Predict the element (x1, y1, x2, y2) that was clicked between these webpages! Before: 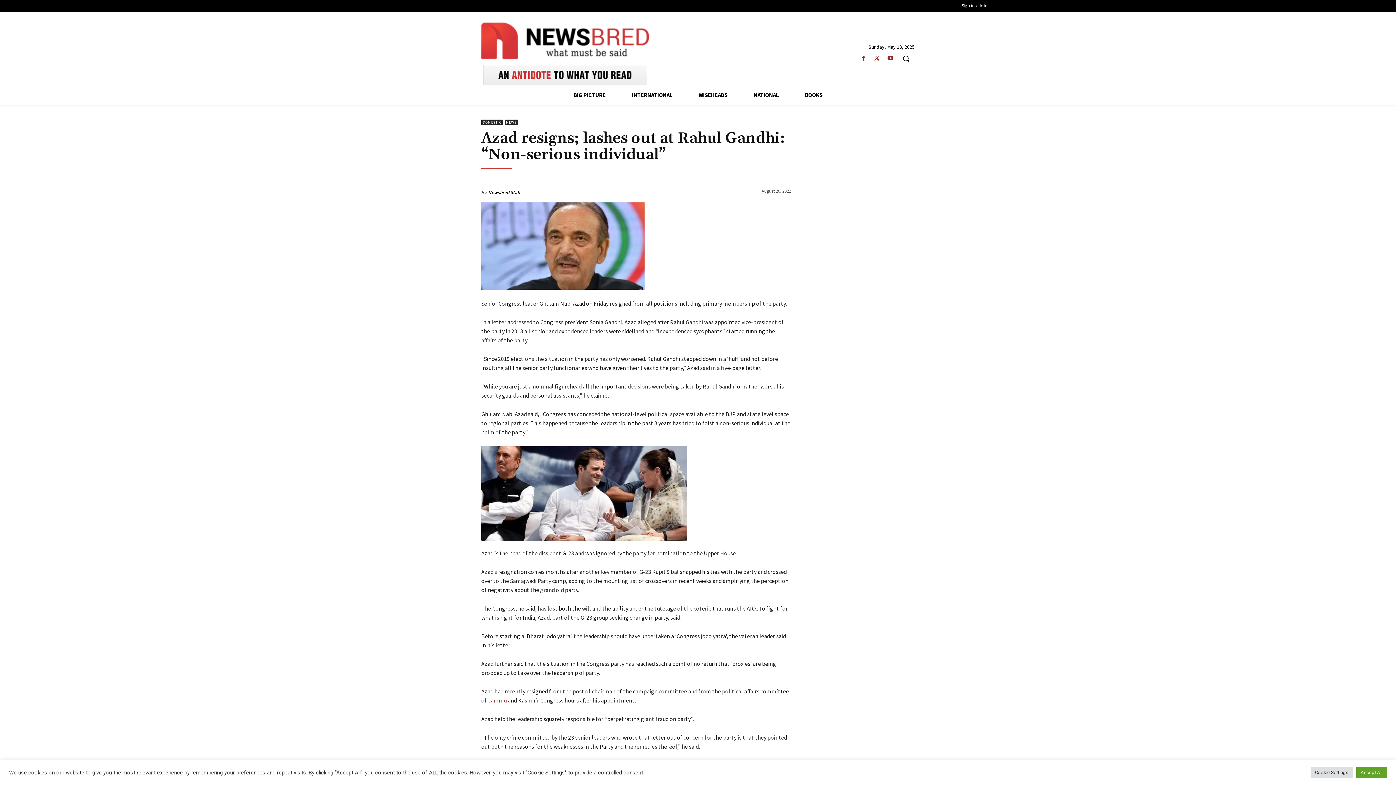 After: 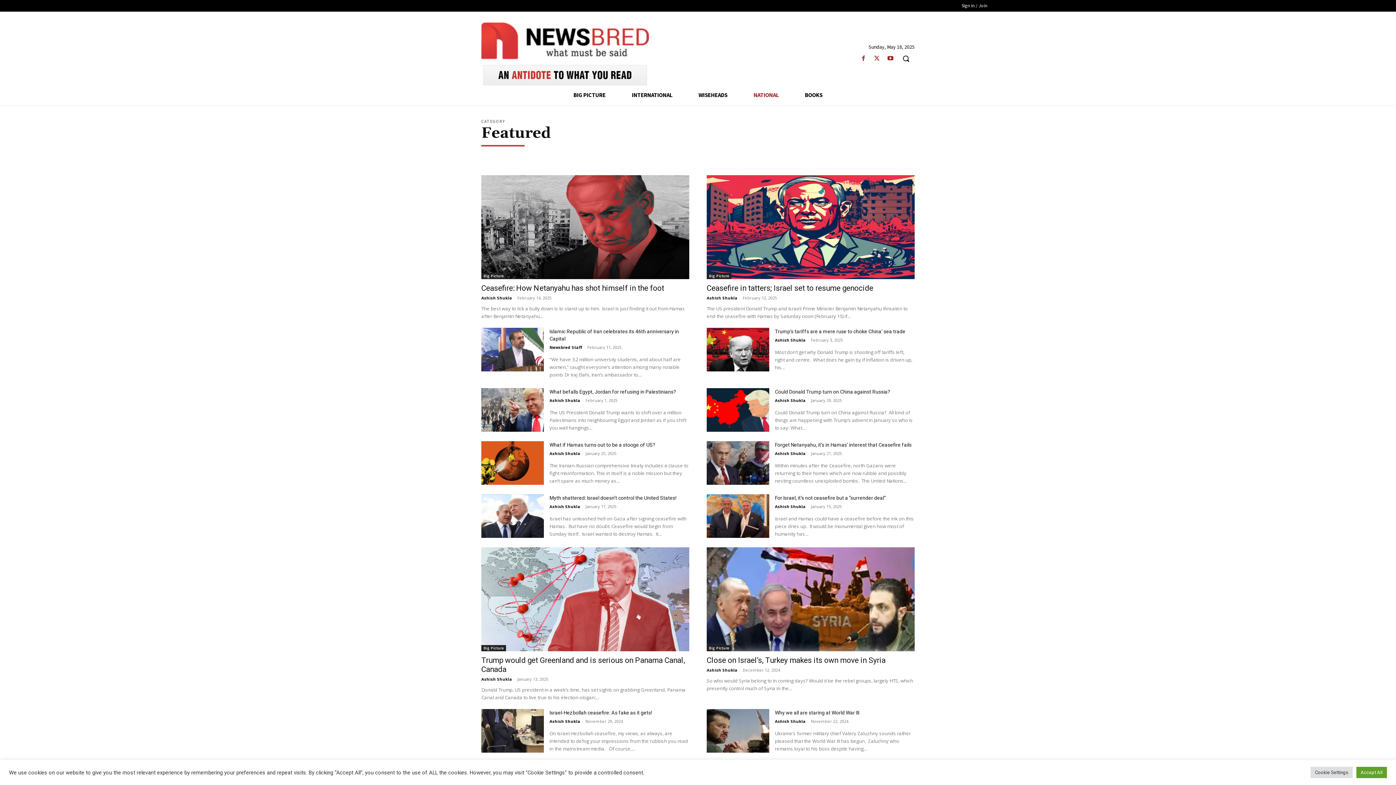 Action: bbox: (740, 84, 792, 104) label: NATIONAL